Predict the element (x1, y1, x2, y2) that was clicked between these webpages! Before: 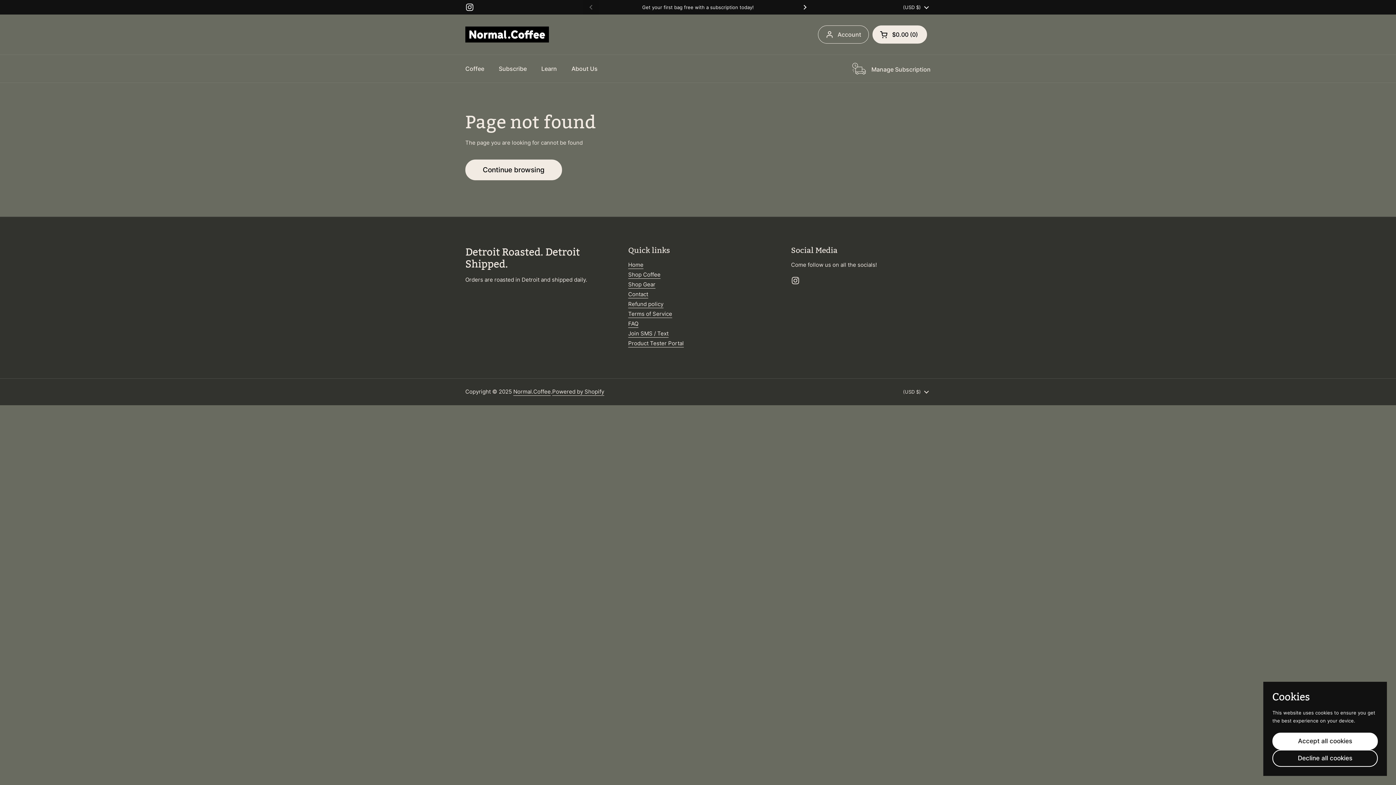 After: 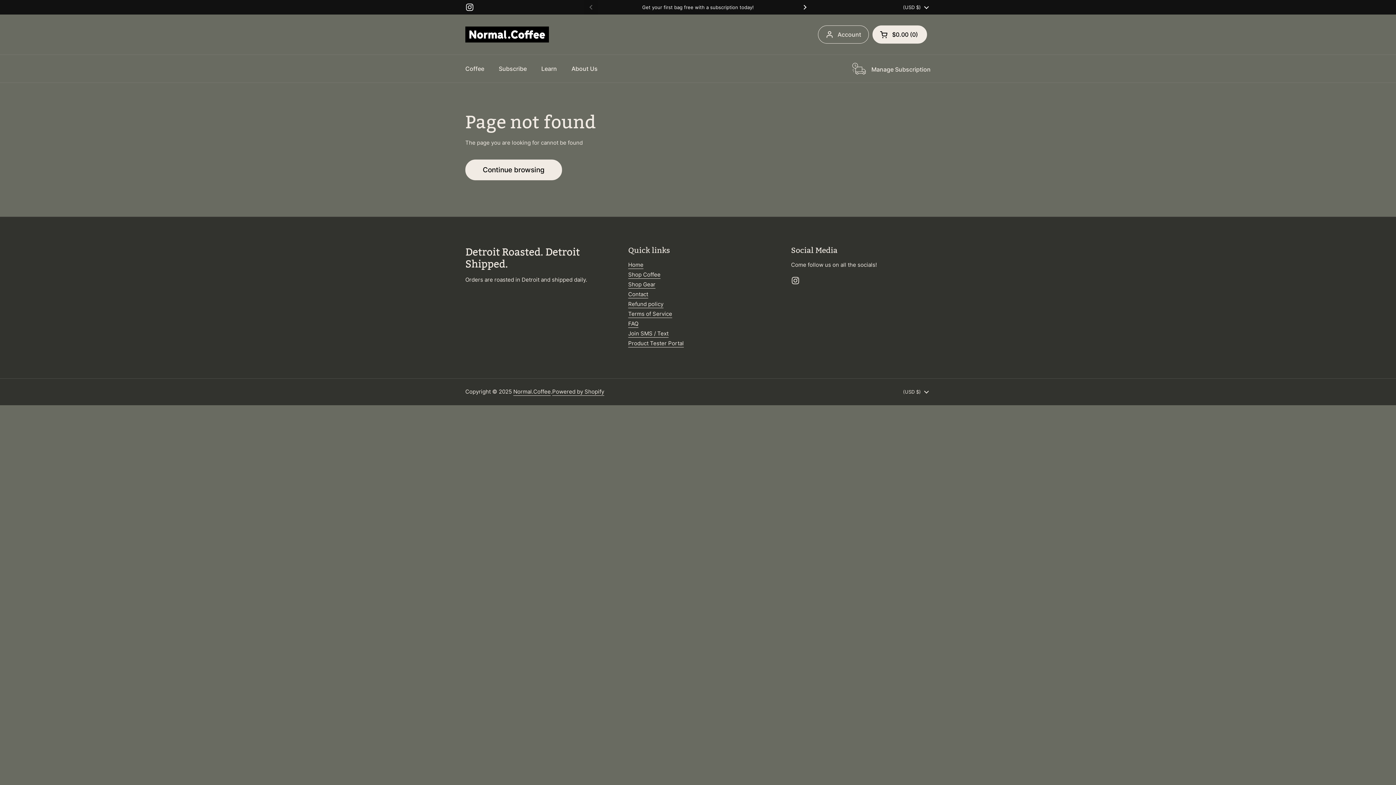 Action: label: Accept all cookies bbox: (1272, 733, 1378, 750)